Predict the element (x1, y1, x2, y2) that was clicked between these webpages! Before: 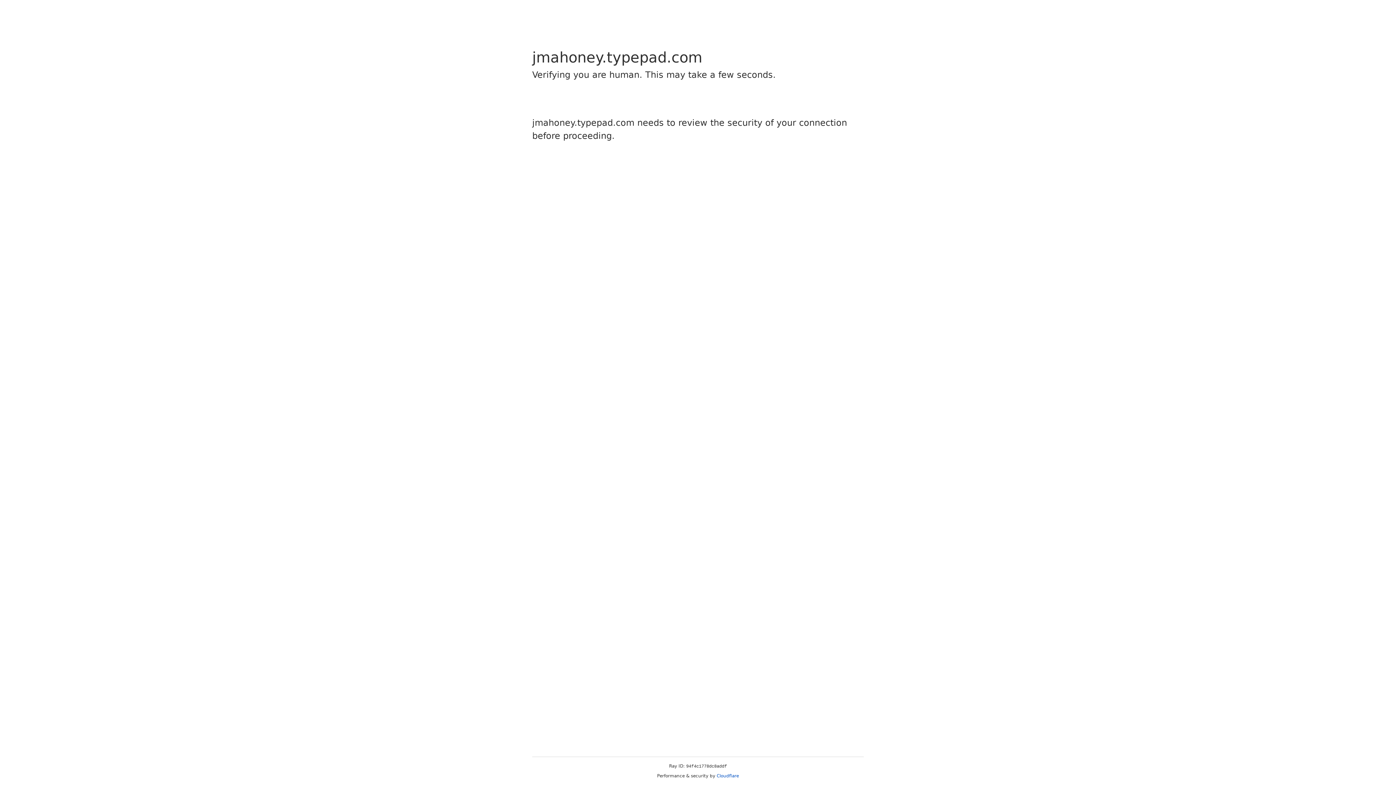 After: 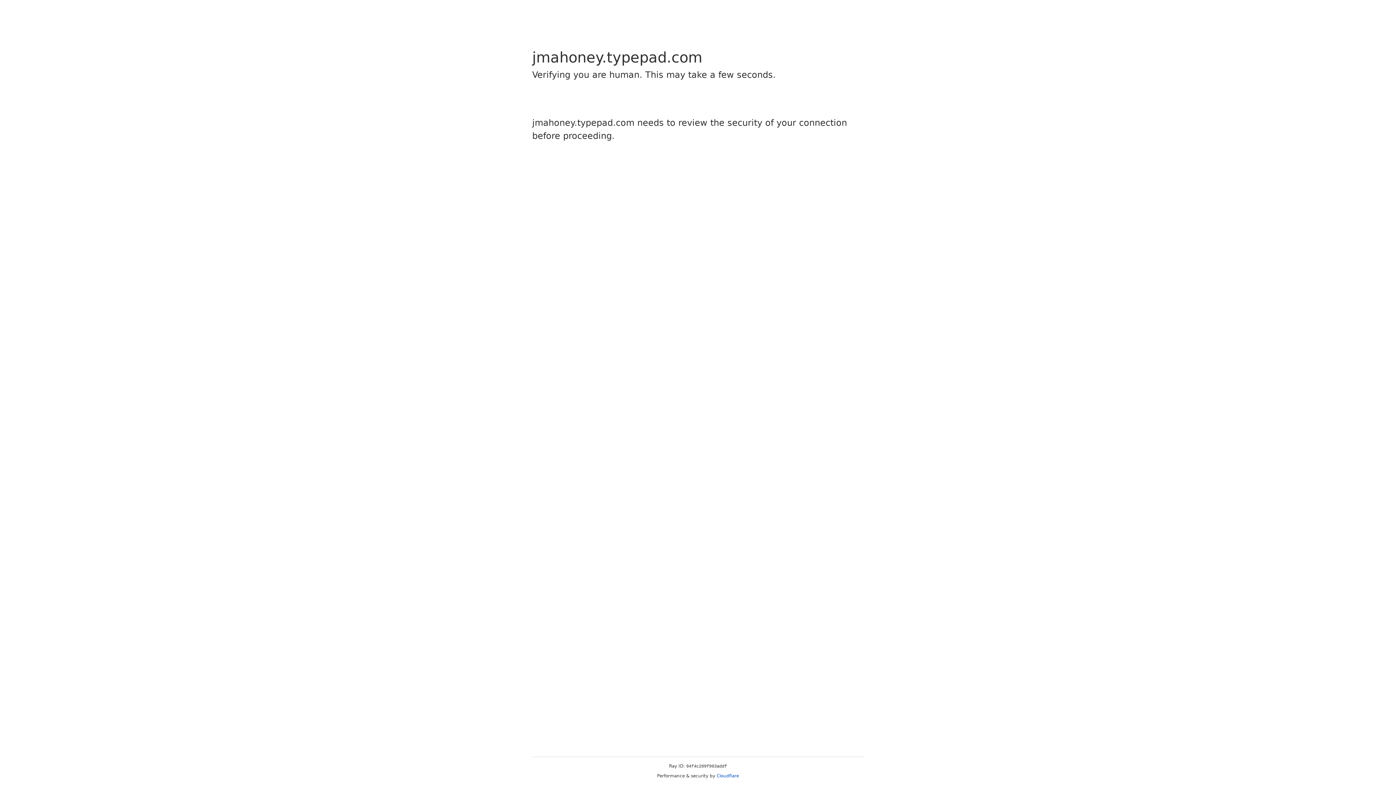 Action: label: Cloudflare bbox: (716, 773, 739, 778)